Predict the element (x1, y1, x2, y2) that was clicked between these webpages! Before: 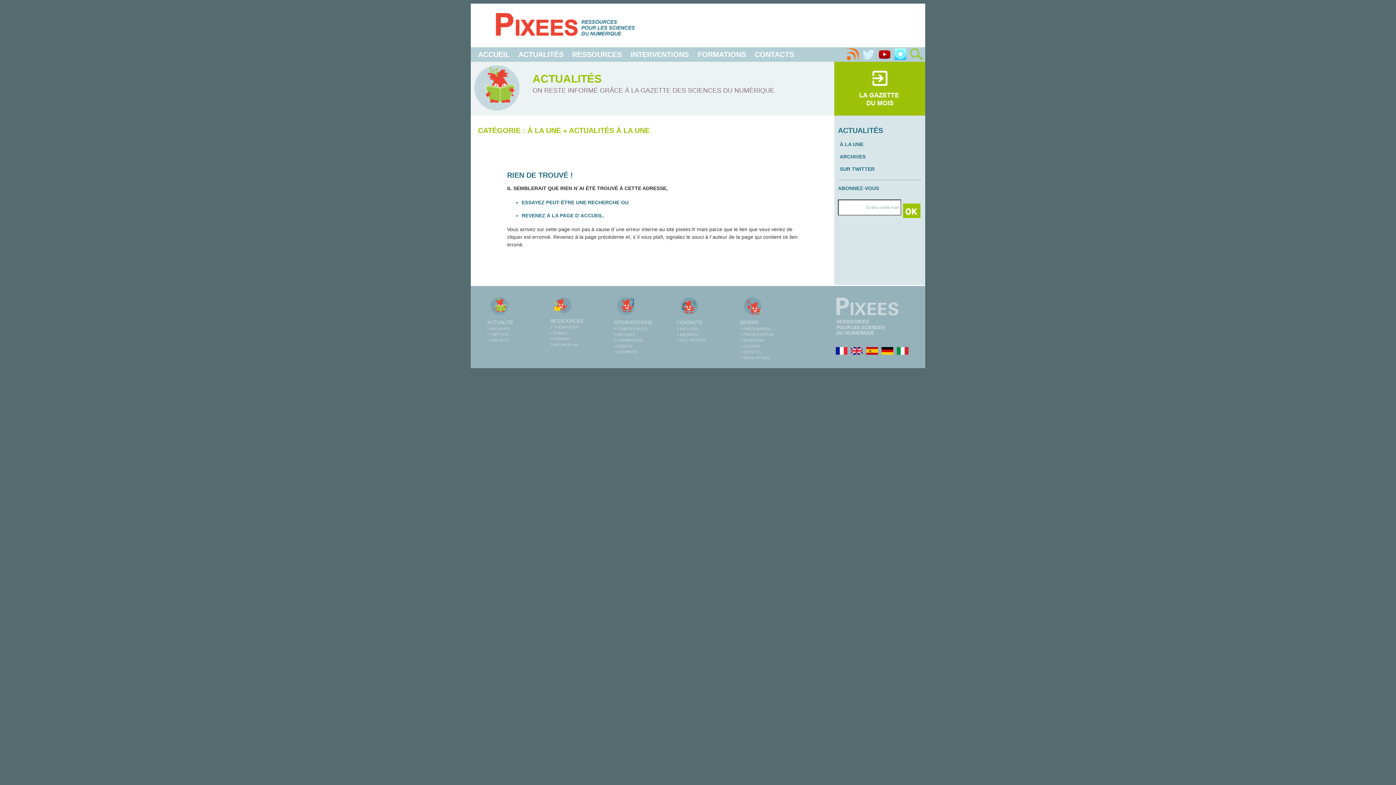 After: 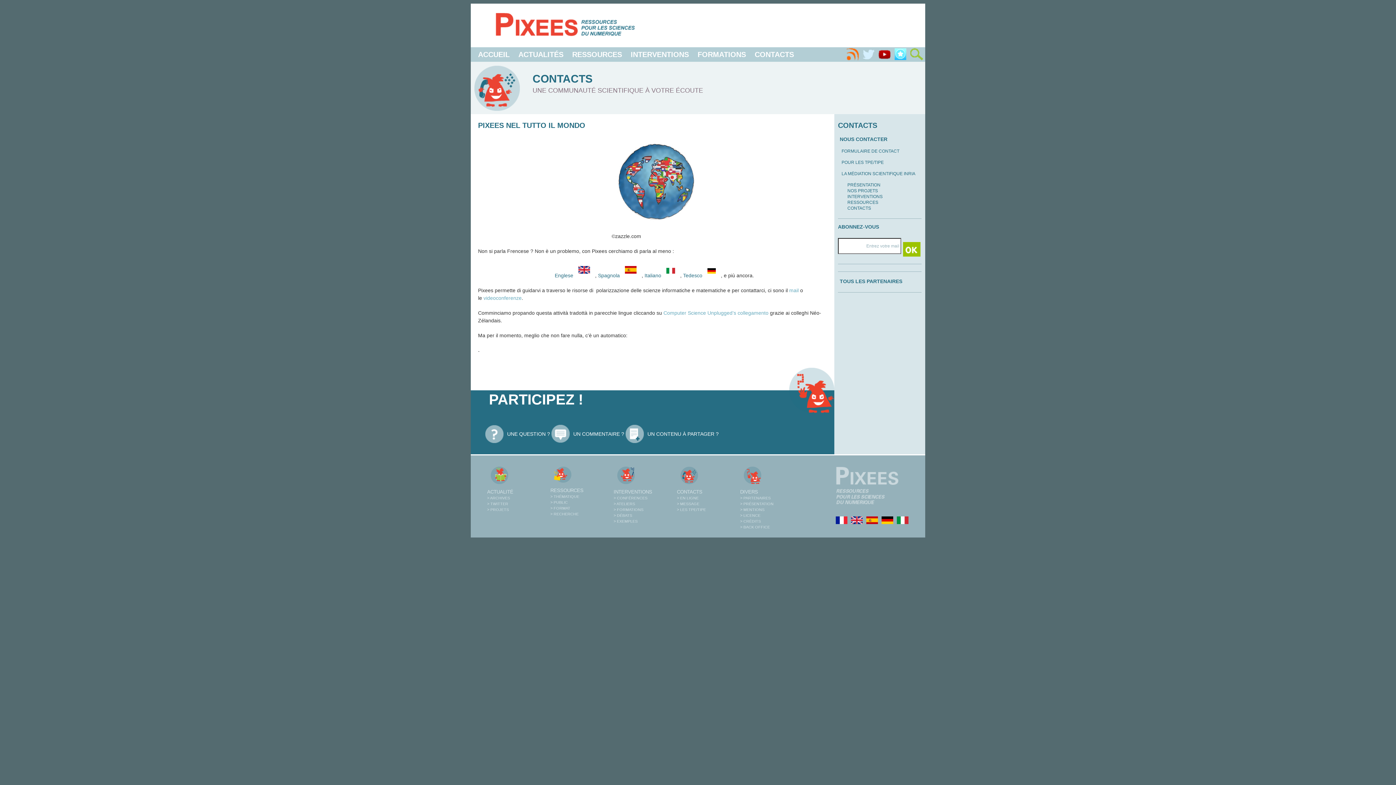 Action: bbox: (893, 353, 912, 359)